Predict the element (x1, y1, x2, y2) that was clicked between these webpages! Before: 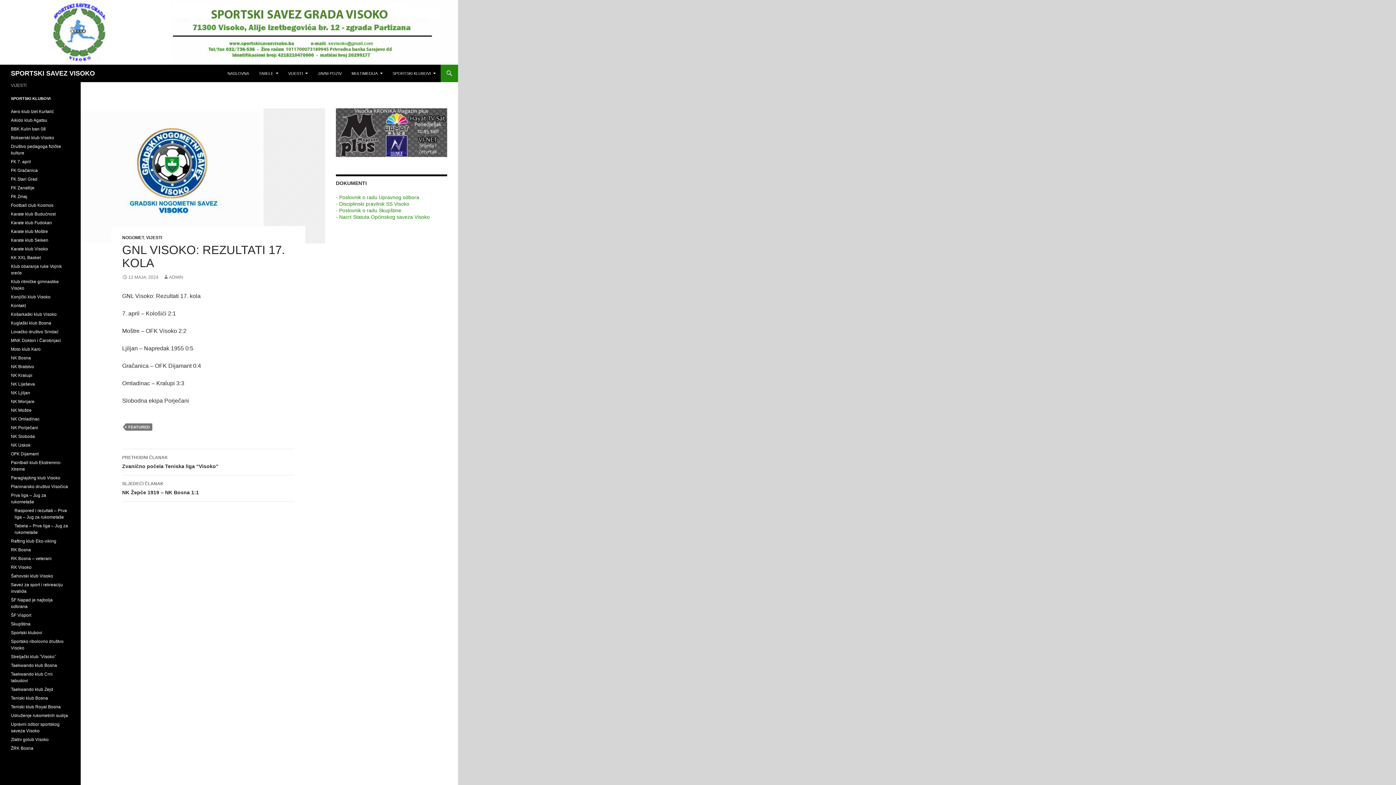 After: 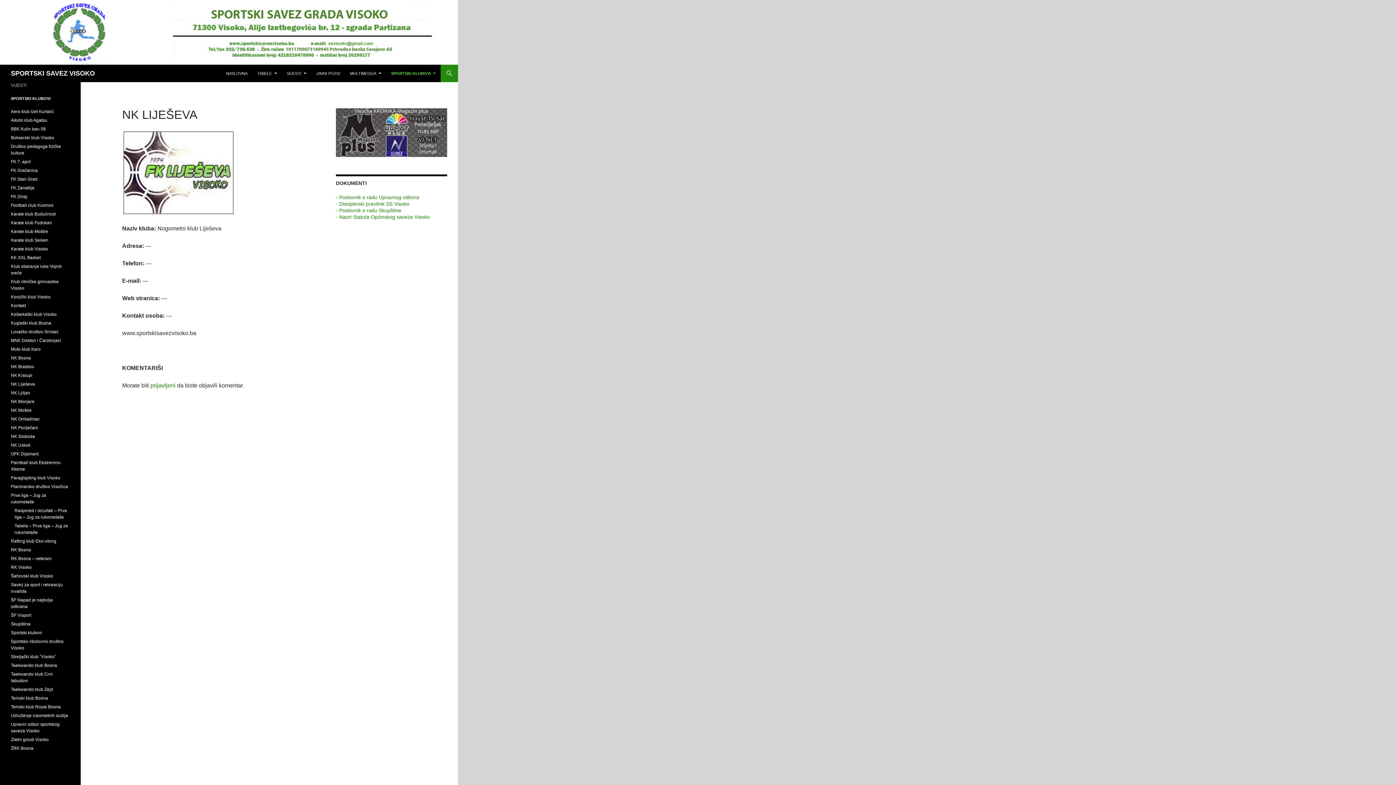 Action: label: NK Liješeva bbox: (10, 381, 34, 386)